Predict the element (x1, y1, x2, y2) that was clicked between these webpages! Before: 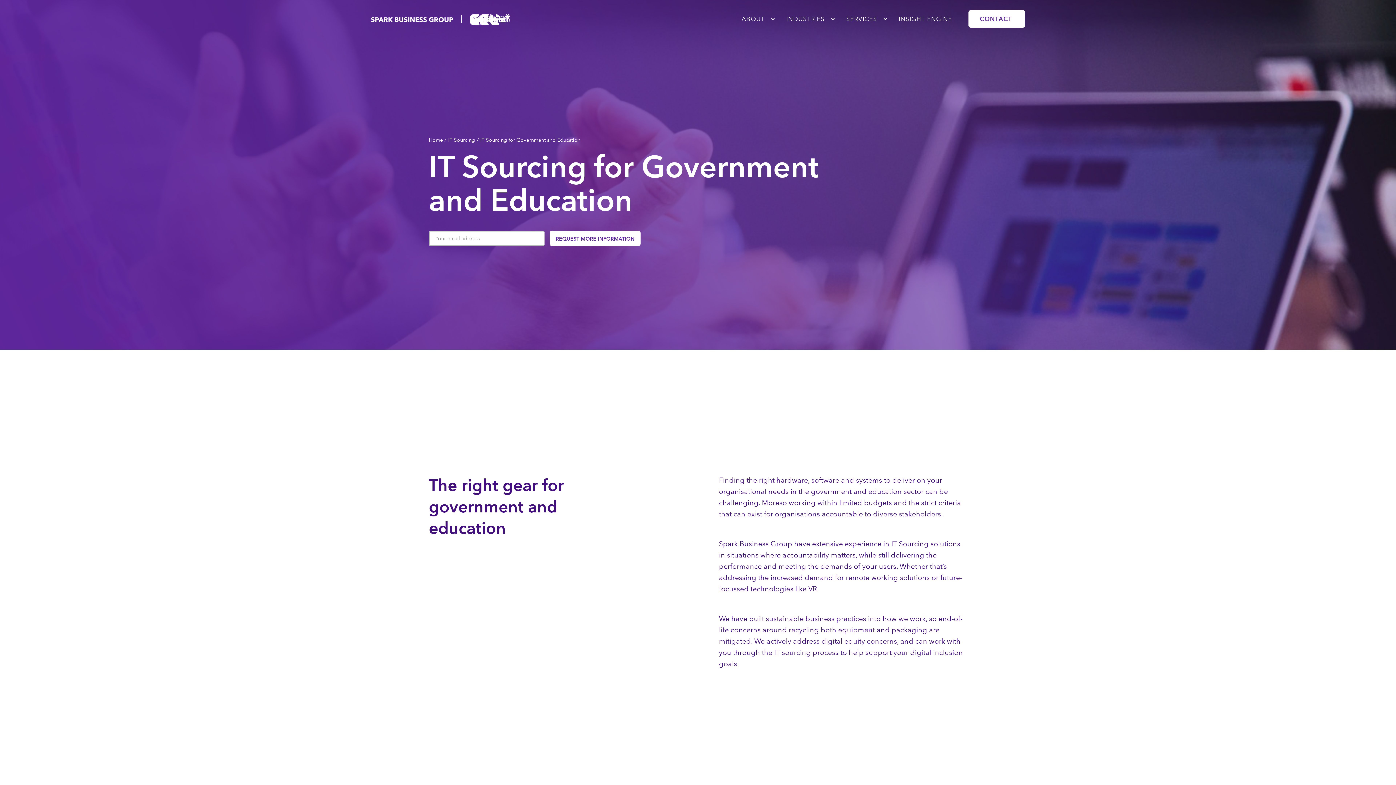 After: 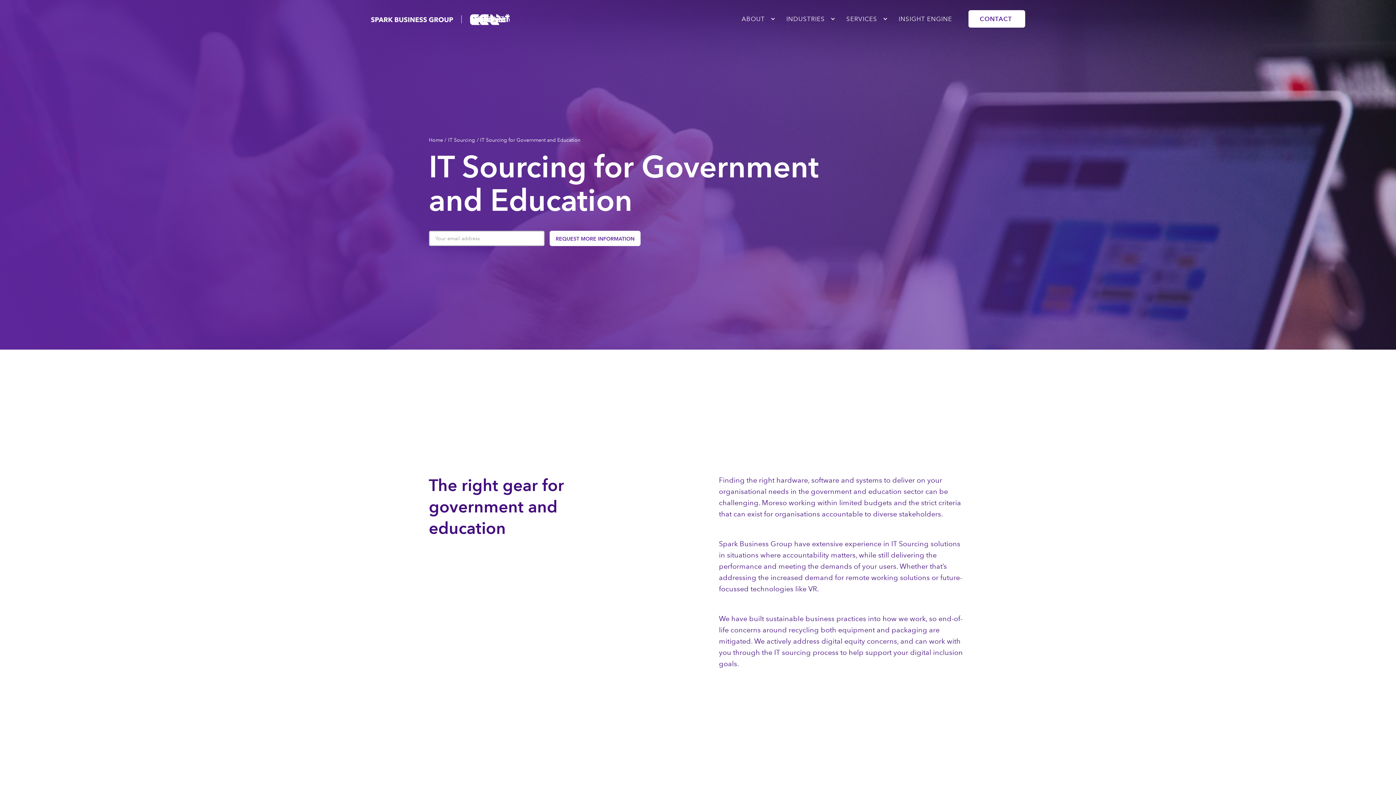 Action: bbox: (786, 10, 825, 27) label: INDUSTRIES